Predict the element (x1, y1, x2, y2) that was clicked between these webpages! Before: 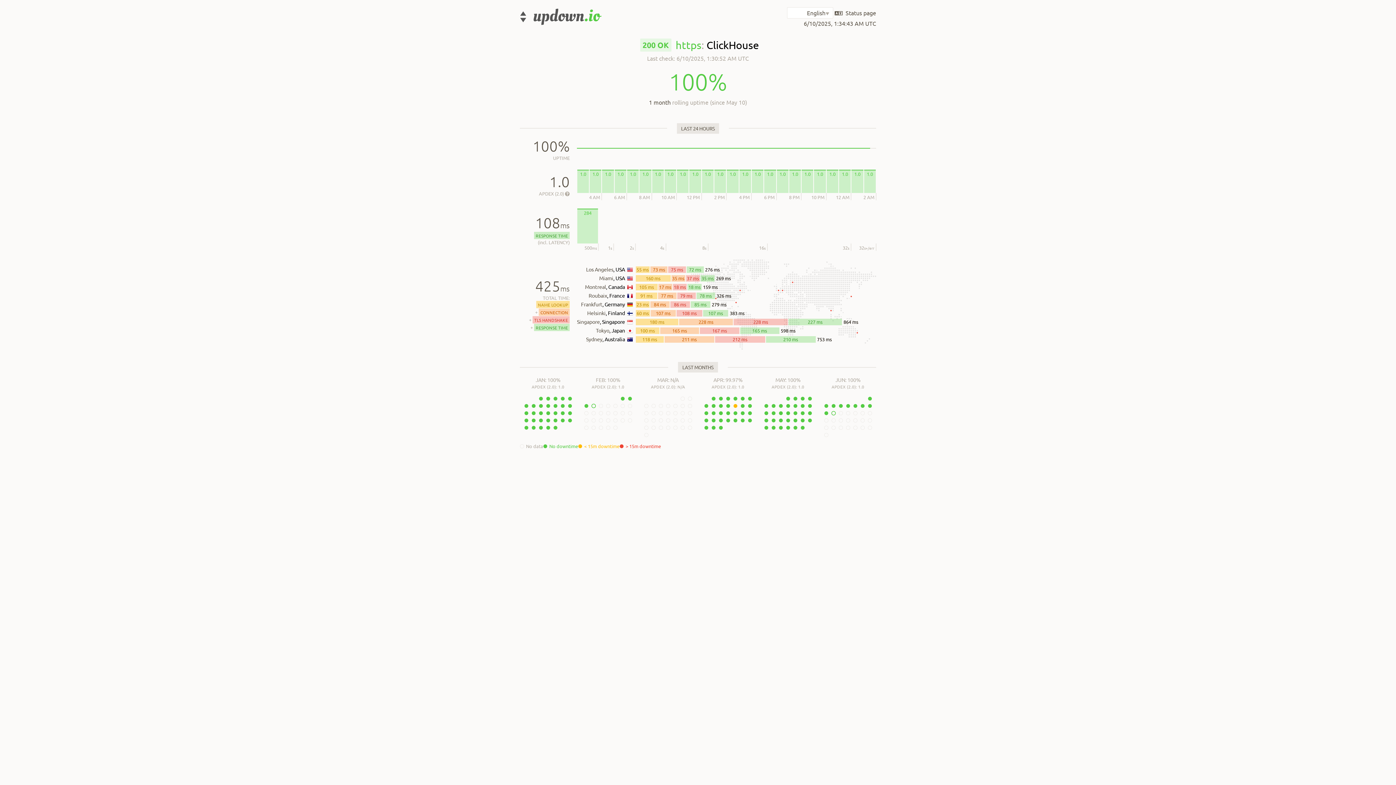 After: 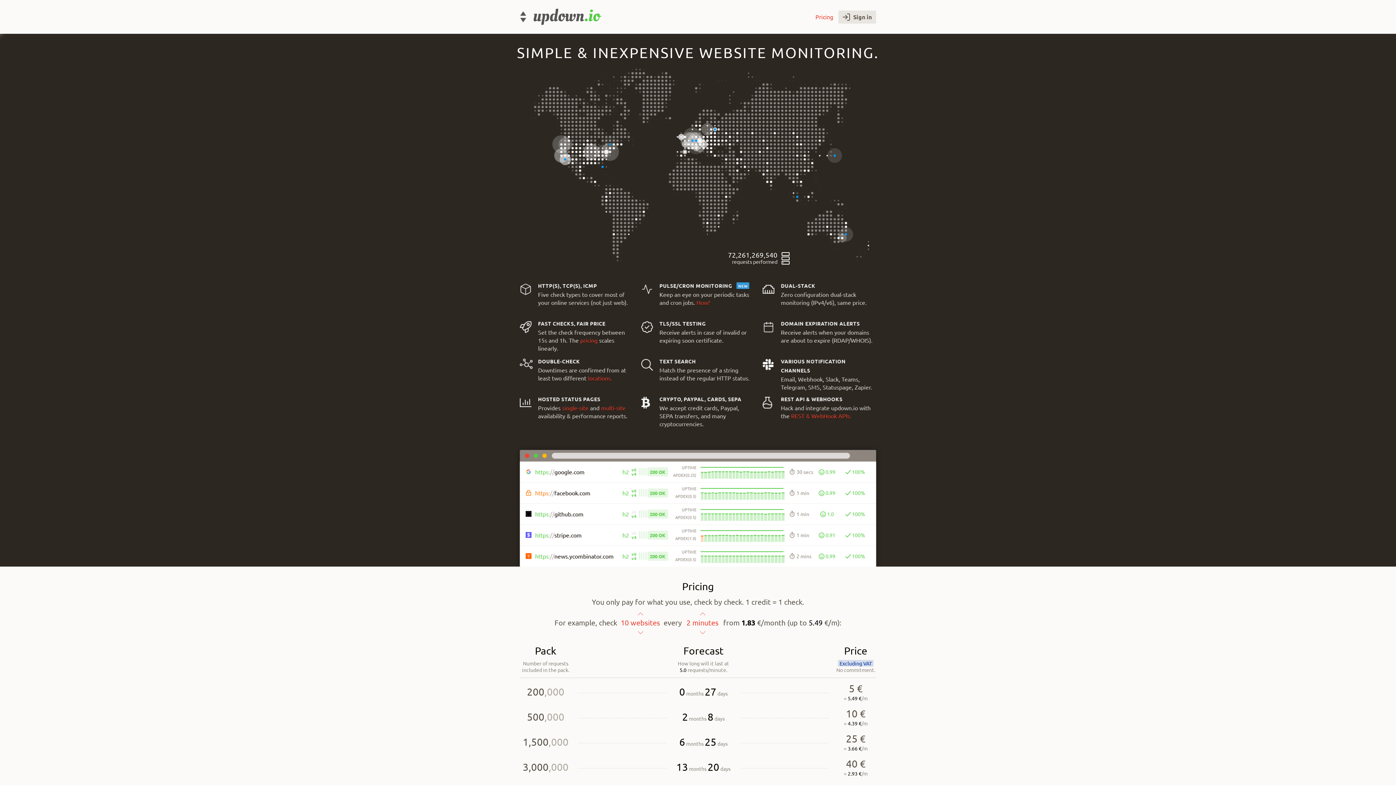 Action: bbox: (520, 7, 601, 26) label: ⟠ updown.io